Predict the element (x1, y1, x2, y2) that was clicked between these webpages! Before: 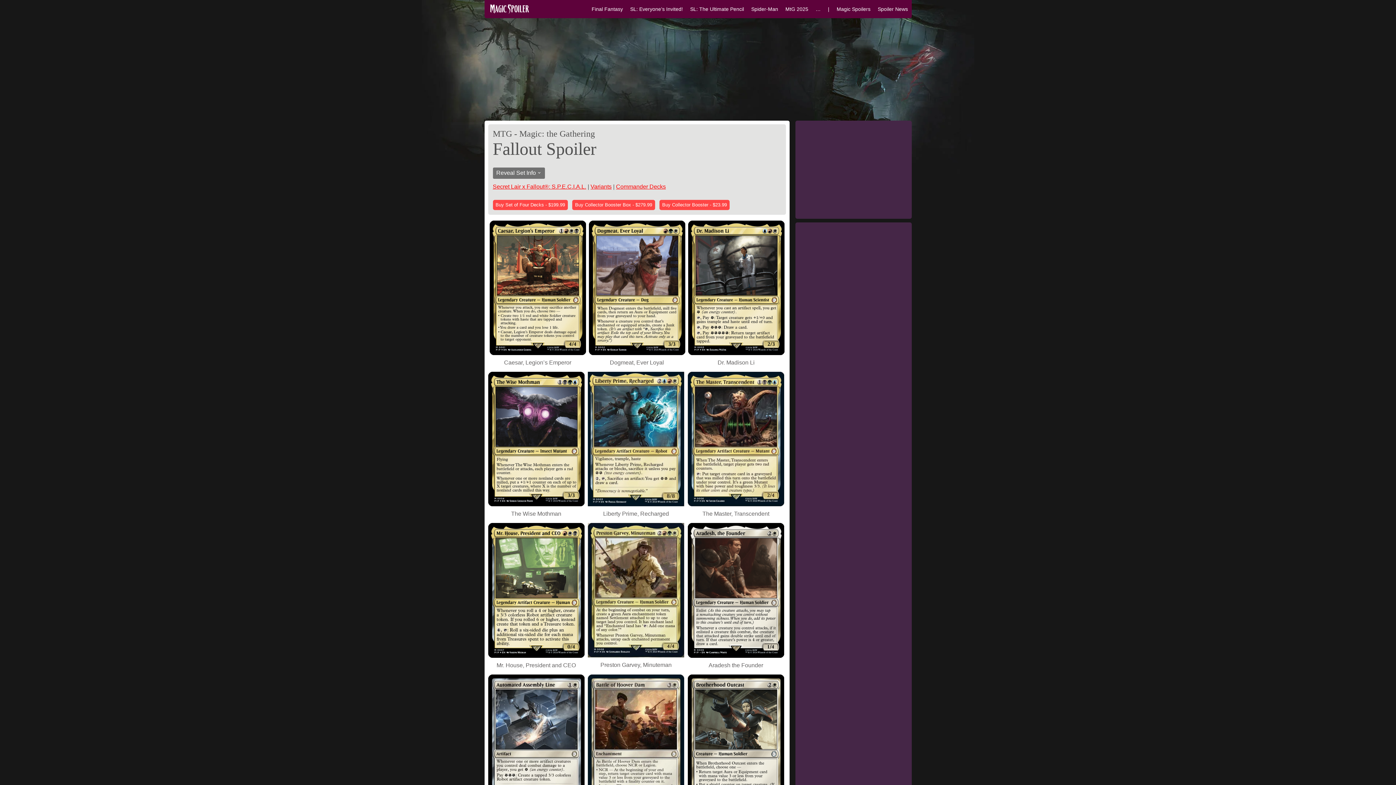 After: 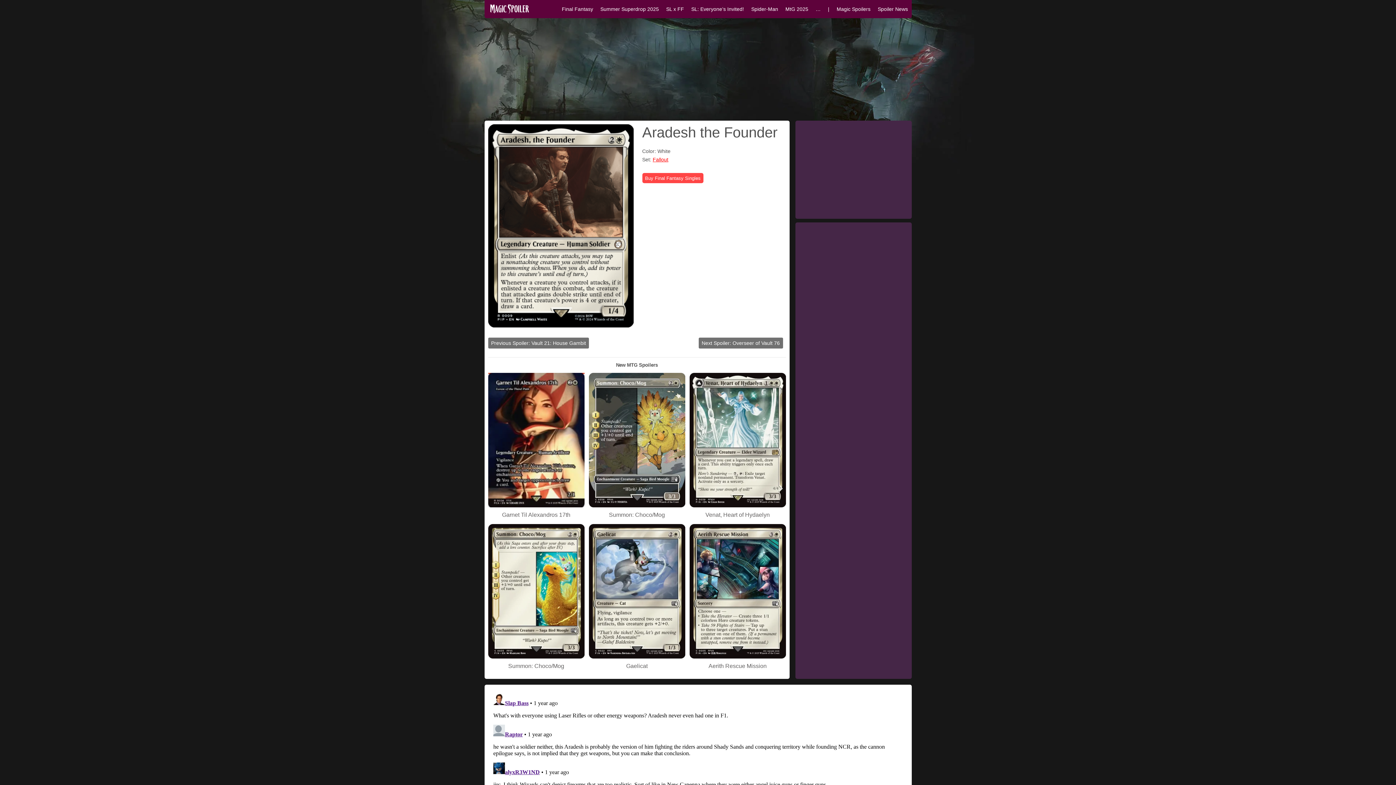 Action: bbox: (687, 653, 784, 659)